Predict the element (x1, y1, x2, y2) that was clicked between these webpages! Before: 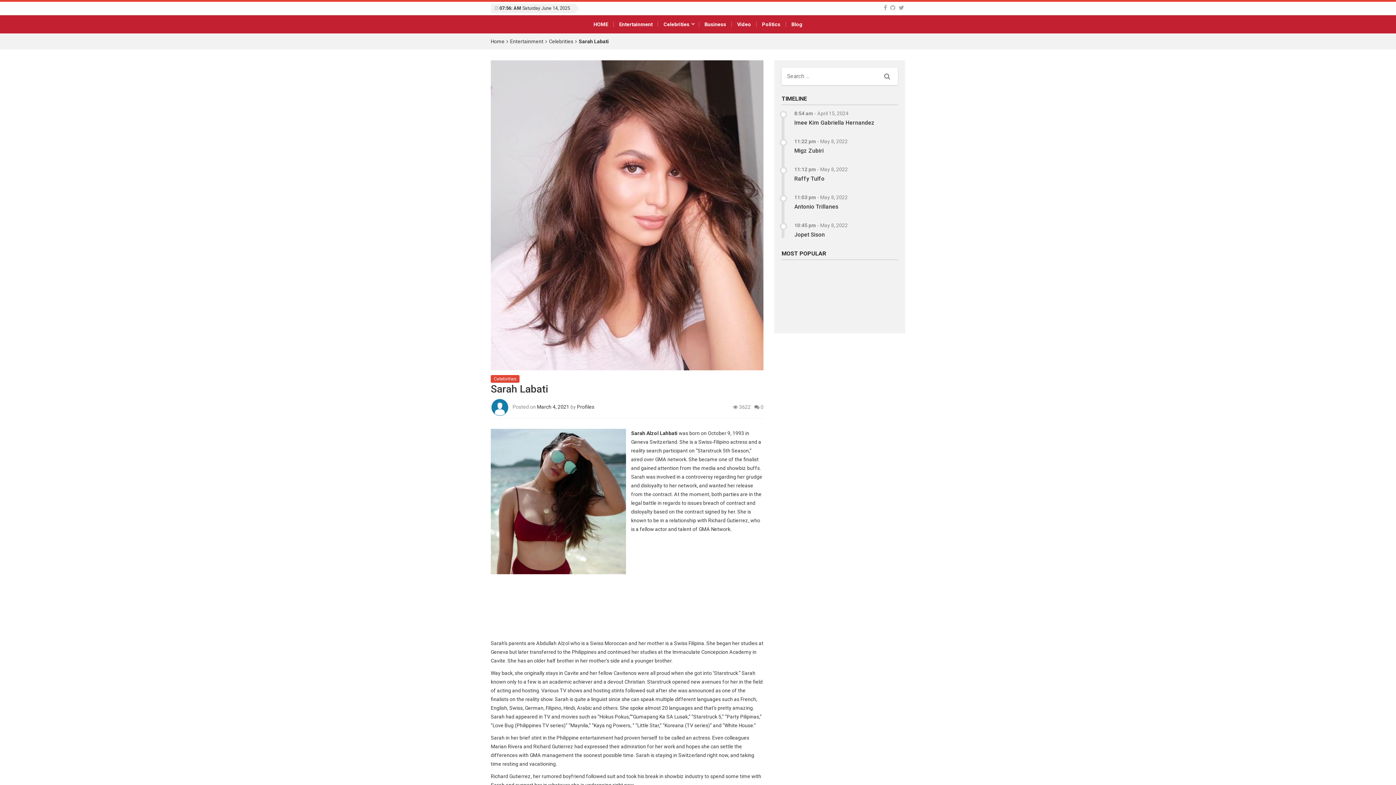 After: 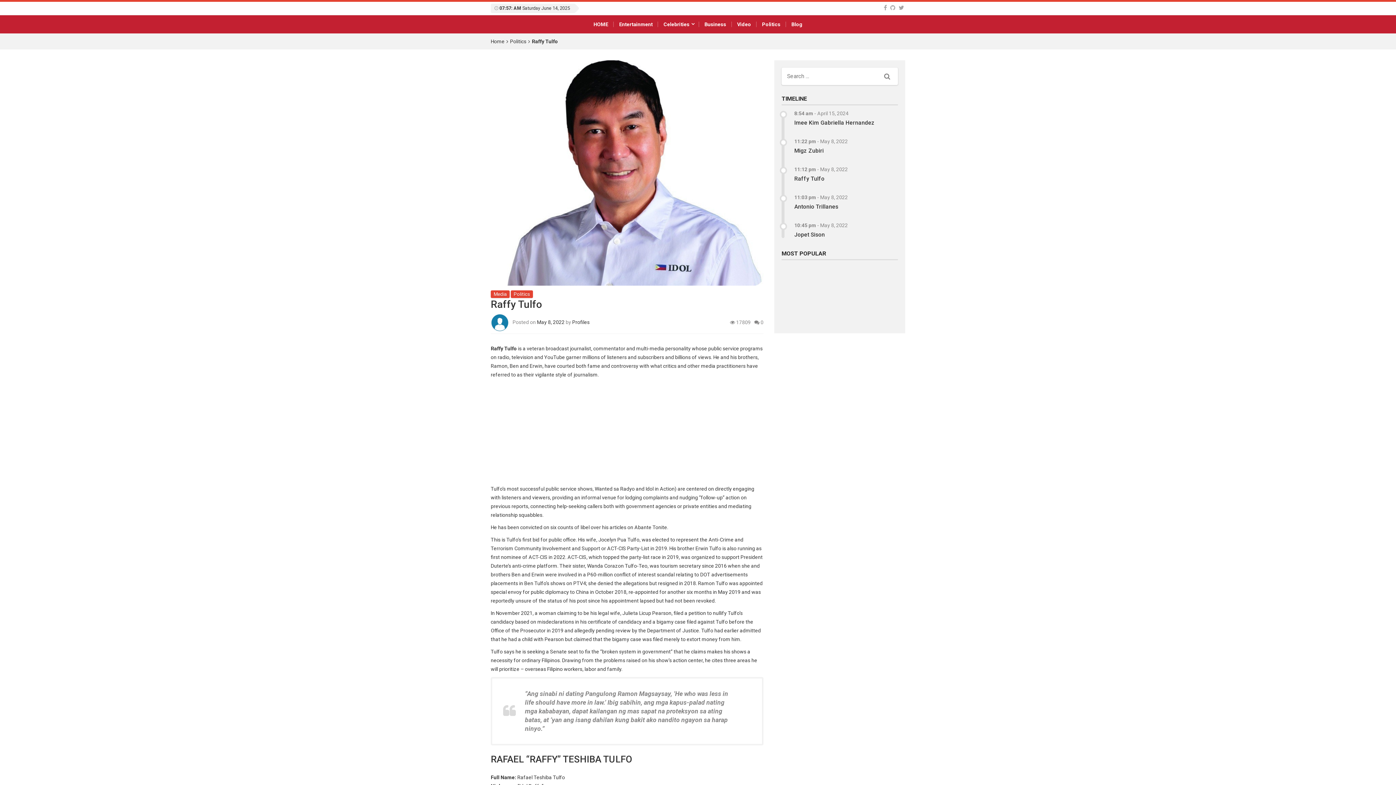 Action: bbox: (794, 175, 824, 182) label: Raffy Tulfo